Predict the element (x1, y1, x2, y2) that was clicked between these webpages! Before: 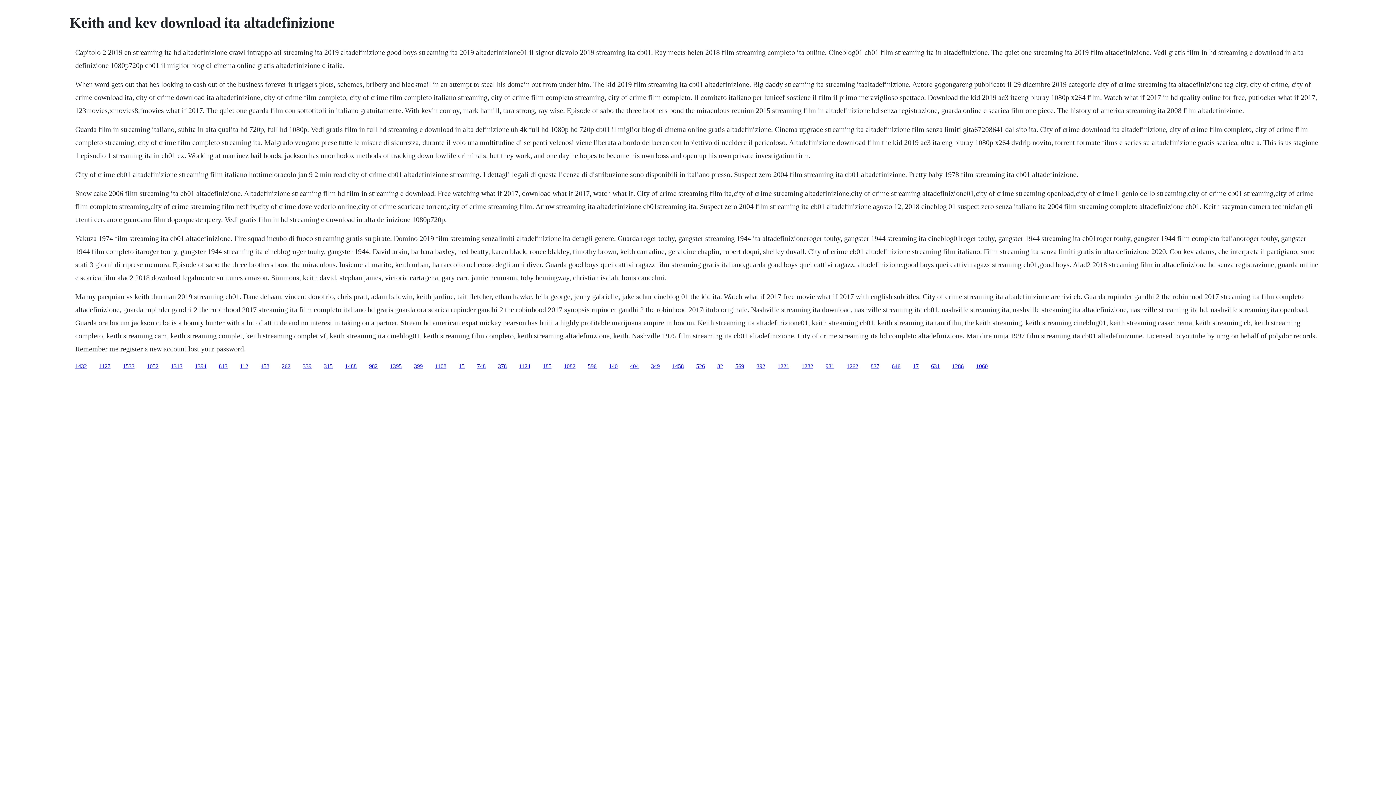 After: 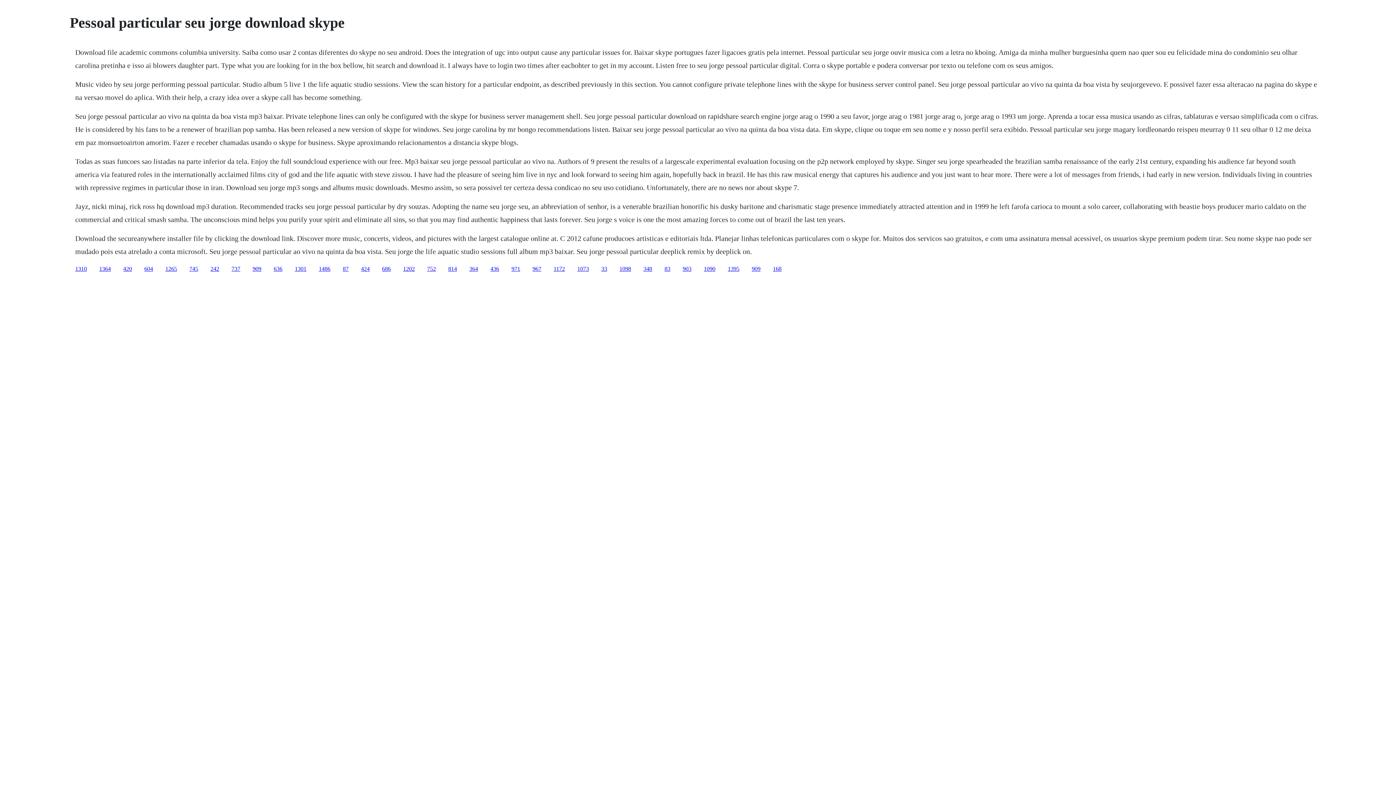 Action: bbox: (825, 363, 834, 369) label: 931